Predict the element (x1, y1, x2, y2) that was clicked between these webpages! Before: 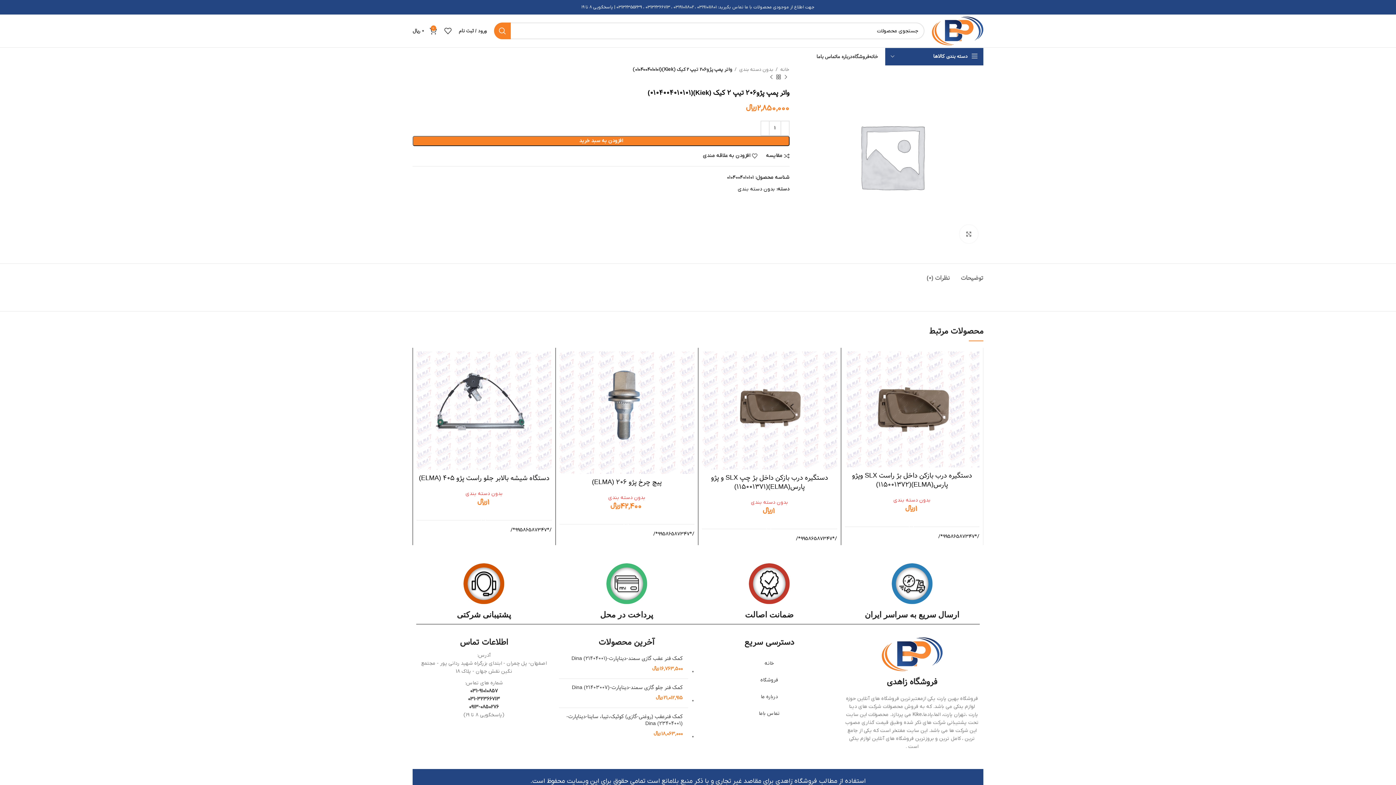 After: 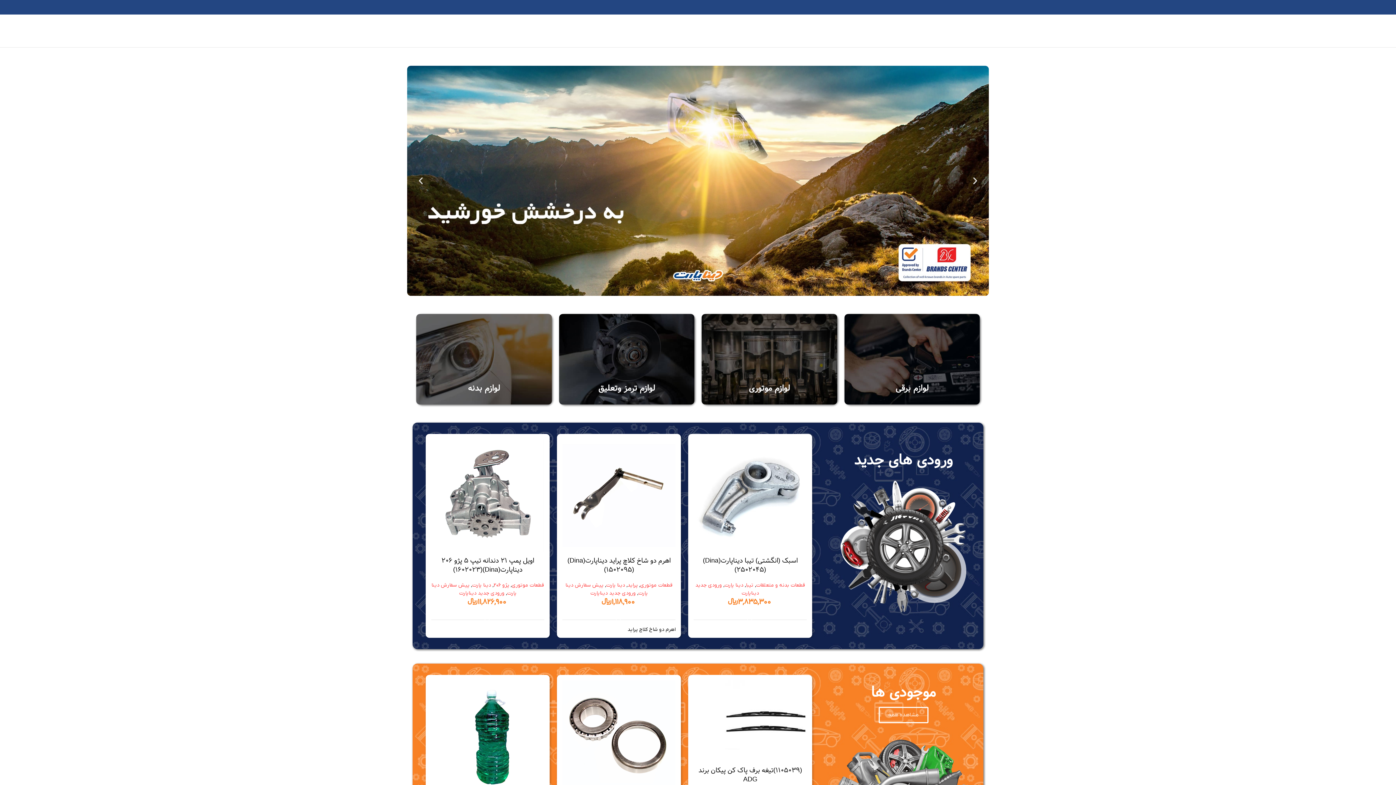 Action: label: خانه bbox: (701, 655, 837, 672)